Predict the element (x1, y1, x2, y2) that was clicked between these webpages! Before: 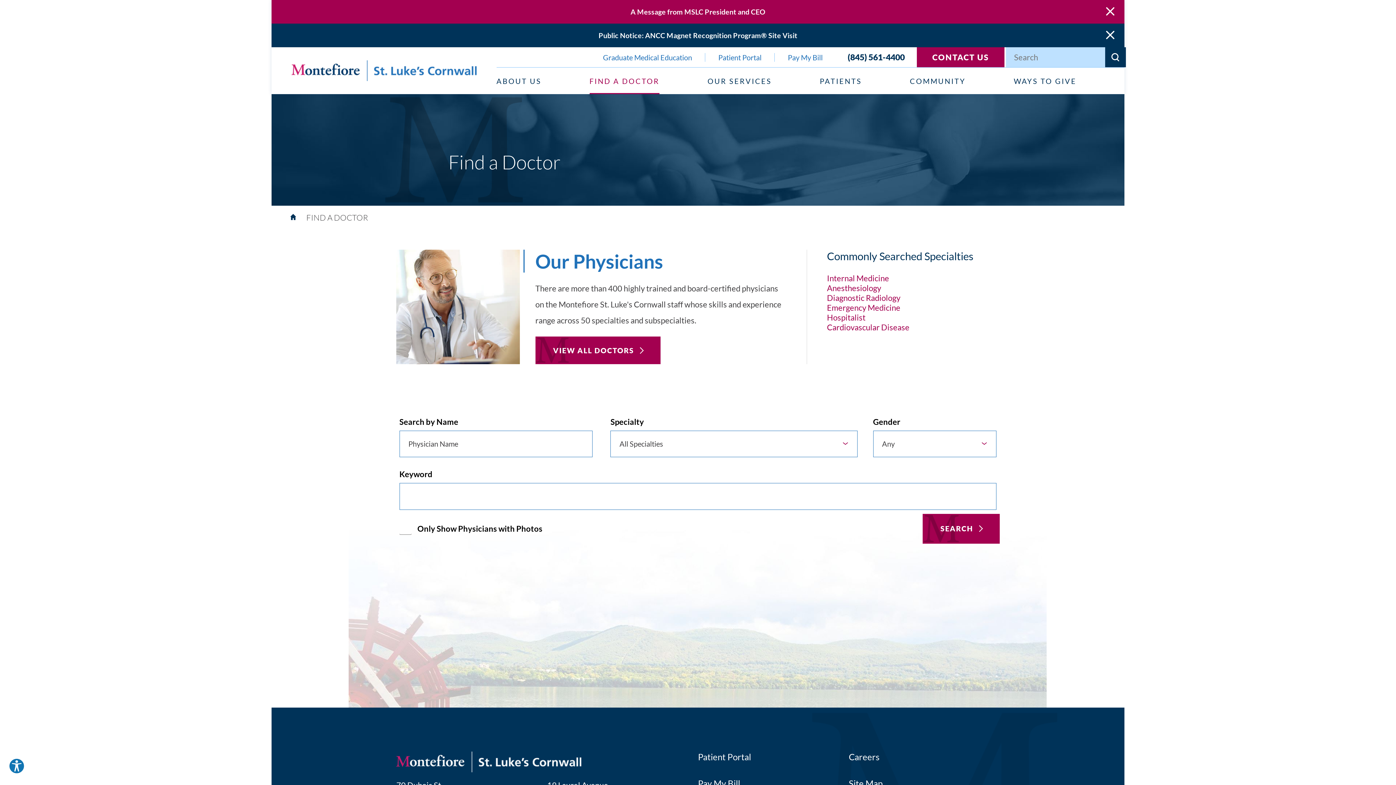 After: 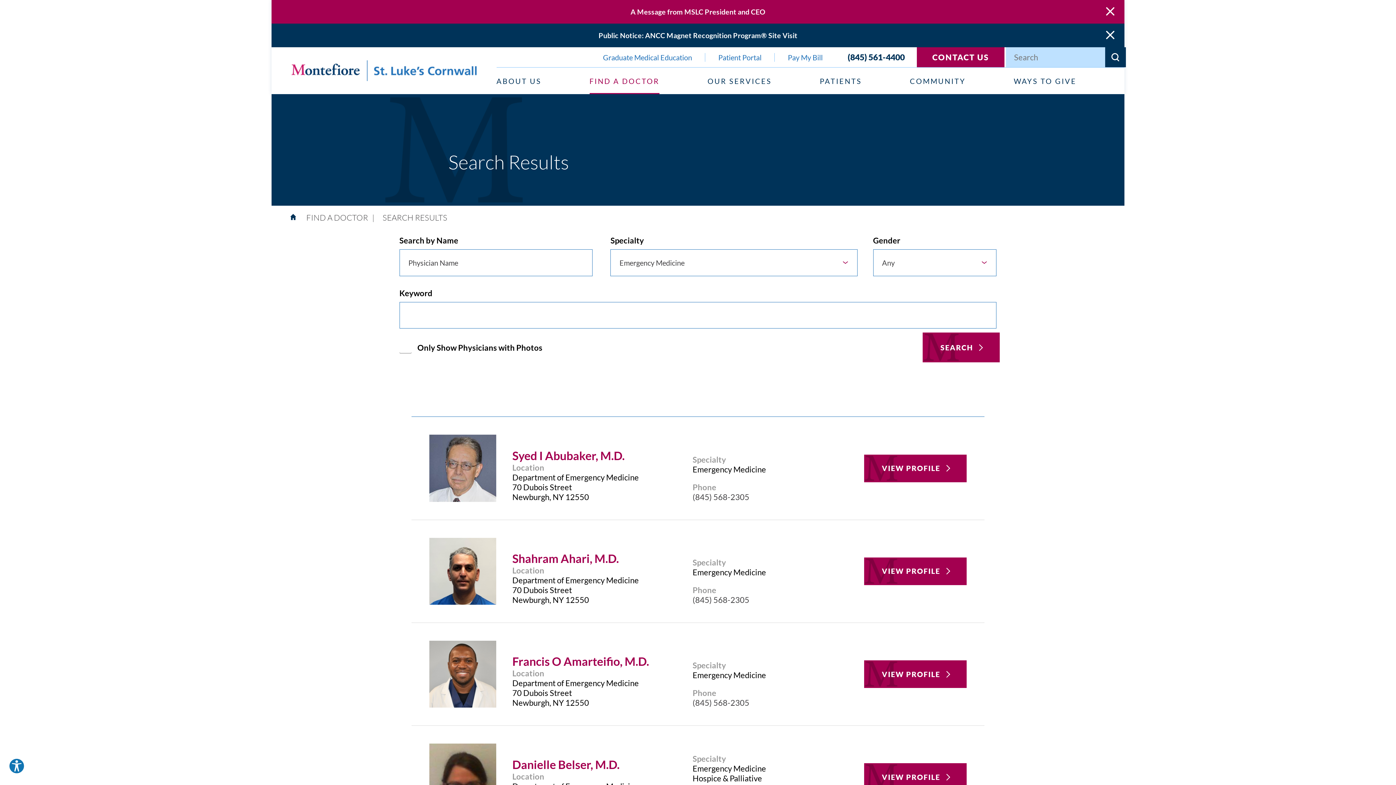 Action: bbox: (827, 302, 900, 312) label: Emergency Medicine